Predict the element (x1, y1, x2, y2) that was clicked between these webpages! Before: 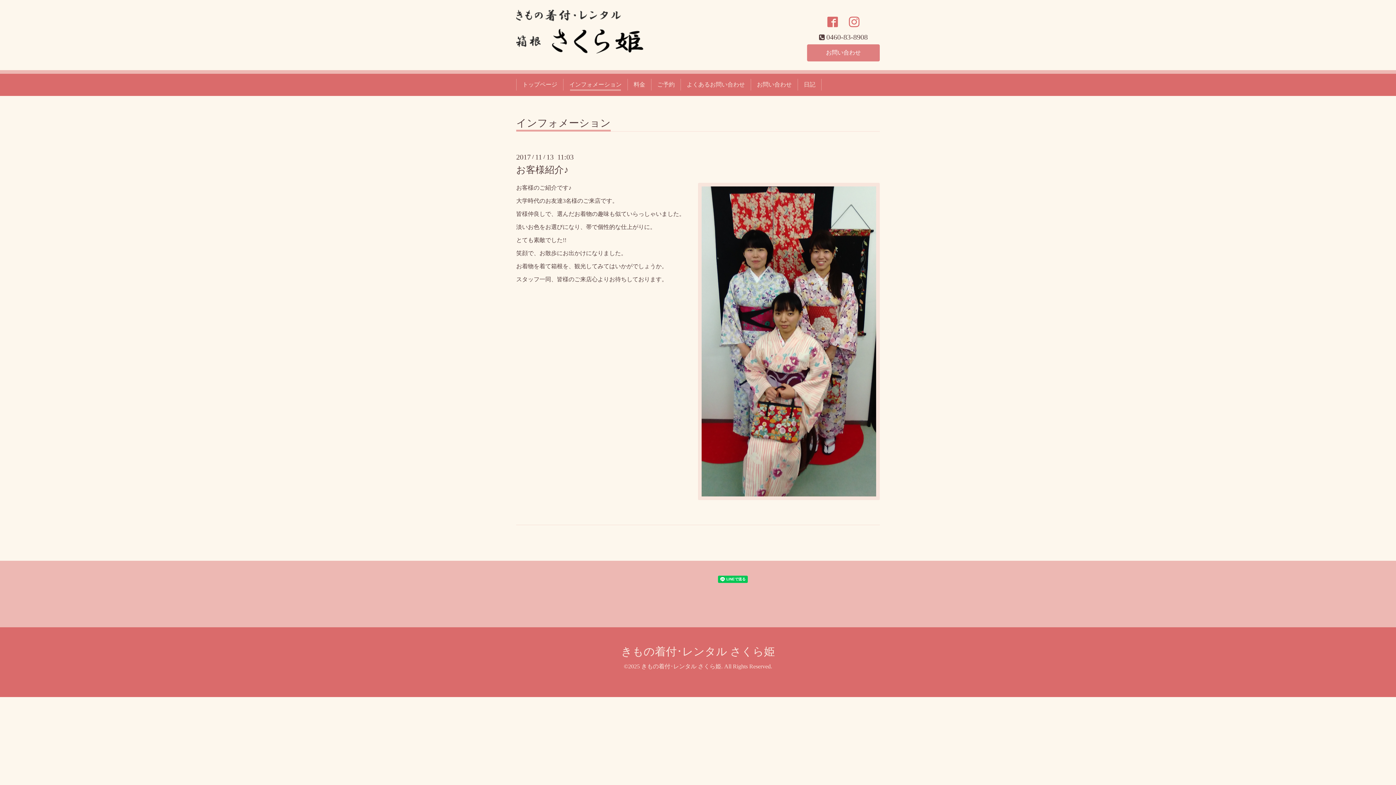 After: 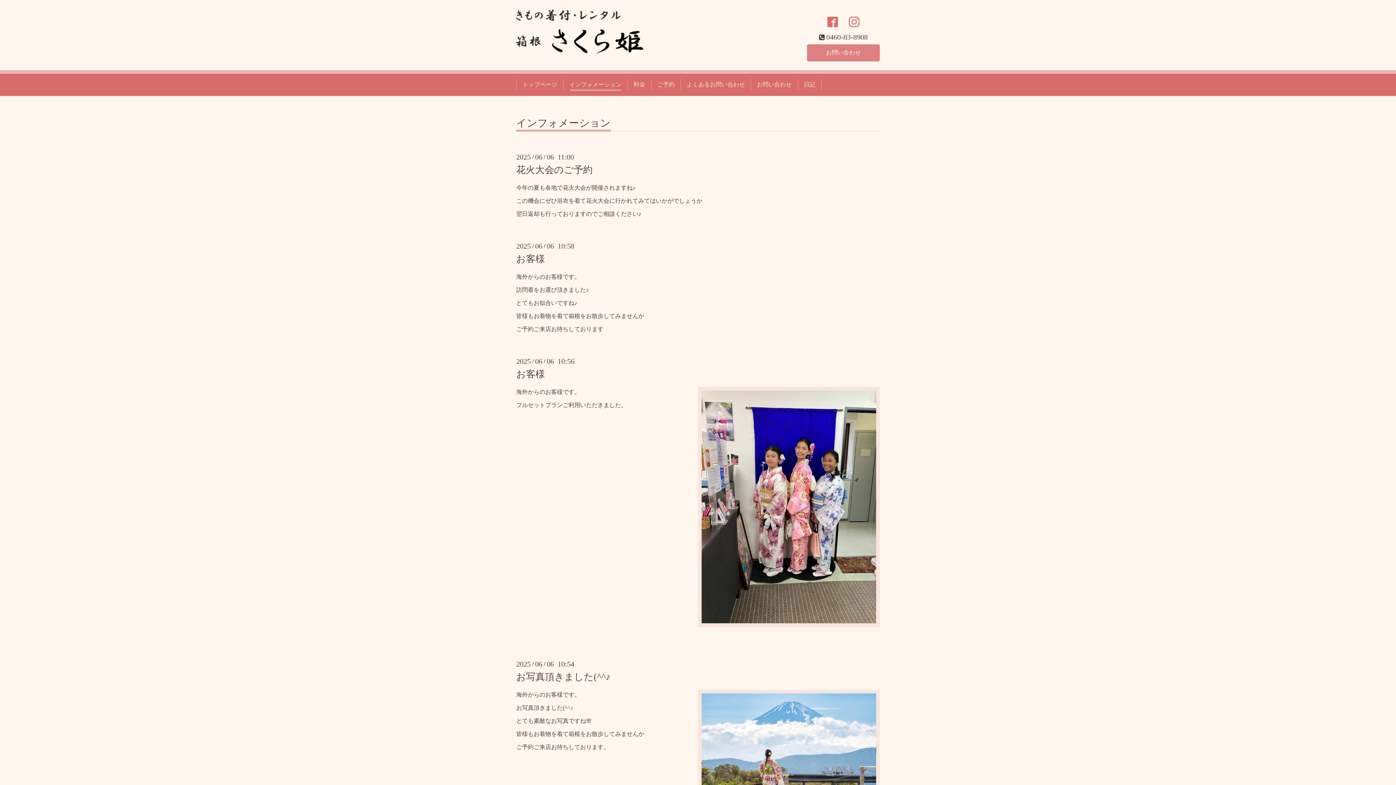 Action: label: インフォメーション bbox: (566, 79, 624, 90)